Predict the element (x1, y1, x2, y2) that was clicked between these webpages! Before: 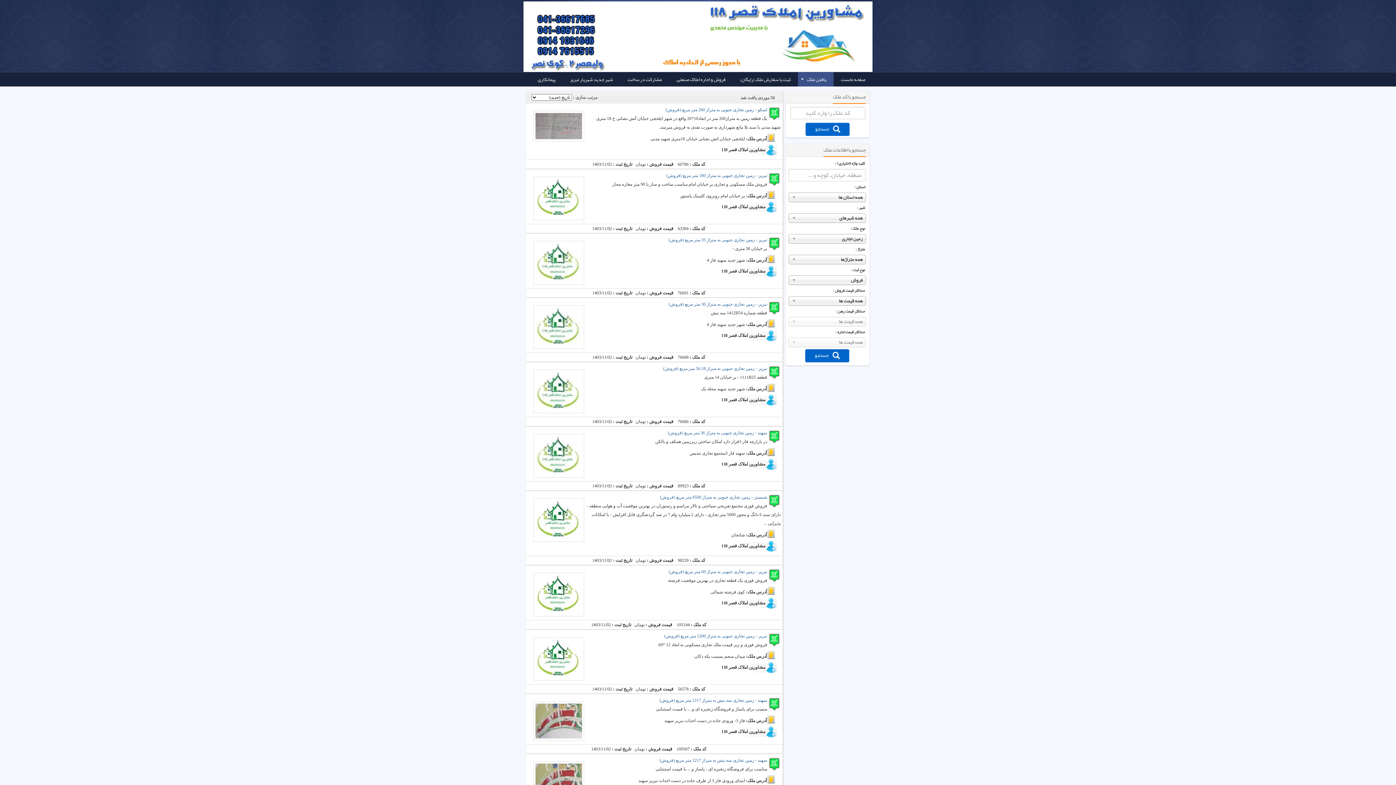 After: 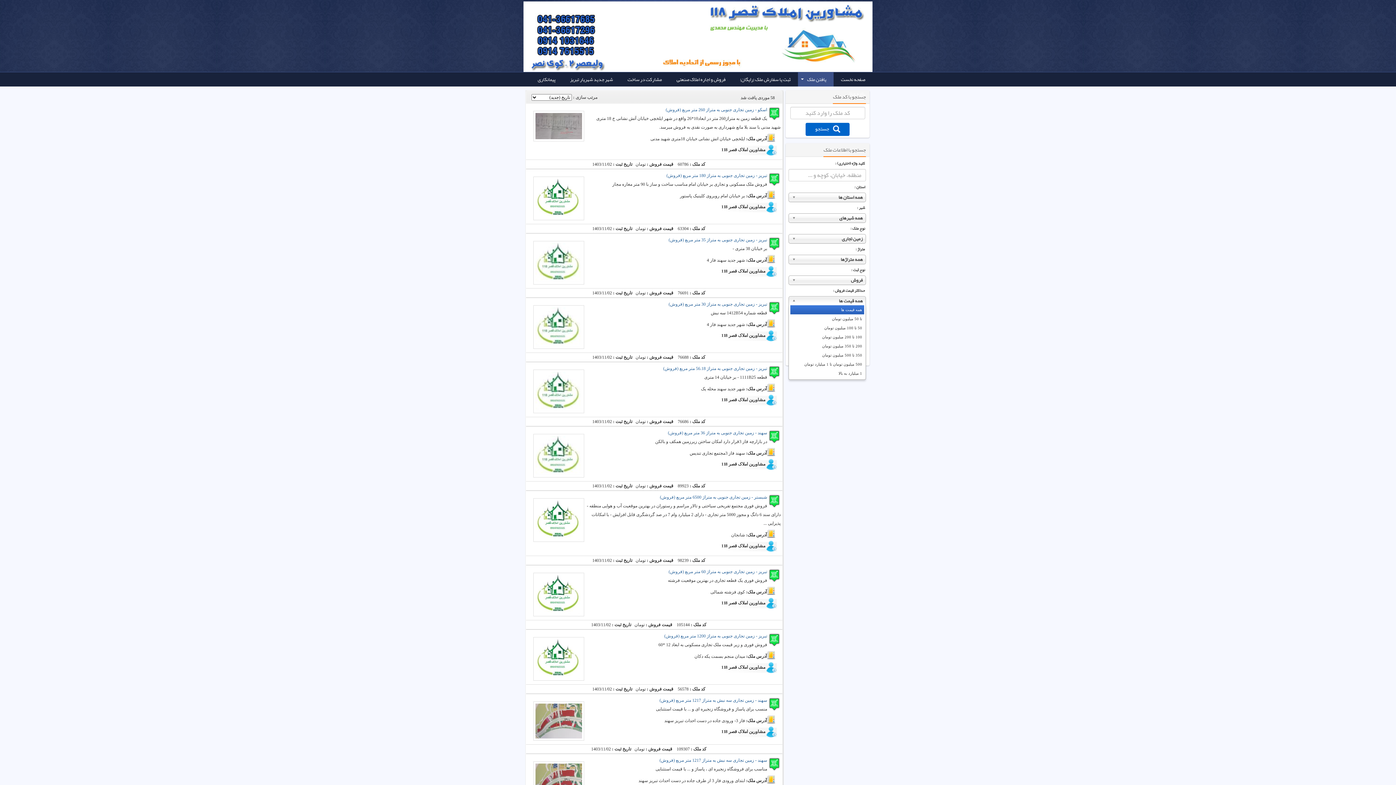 Action: bbox: (788, 296, 866, 305) label: همه قیمت ها